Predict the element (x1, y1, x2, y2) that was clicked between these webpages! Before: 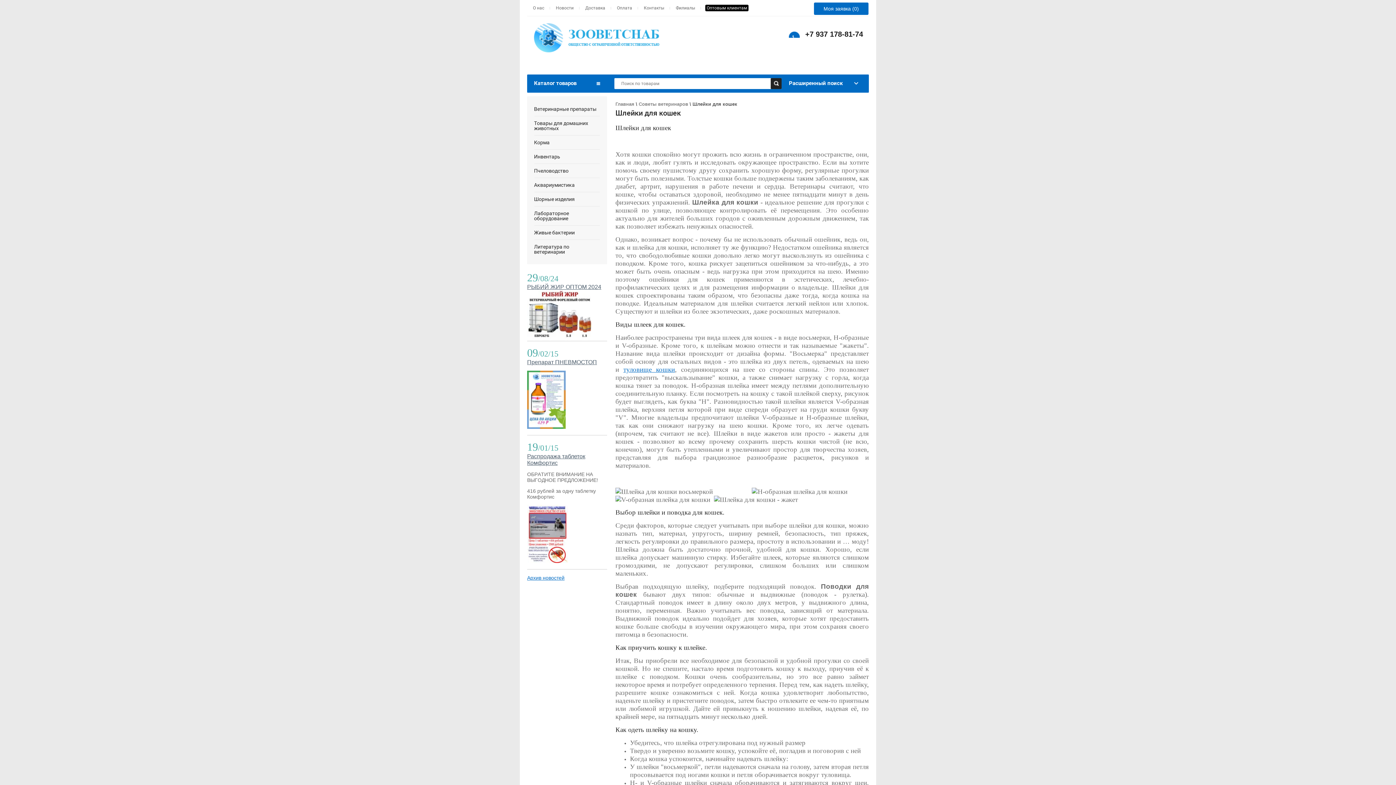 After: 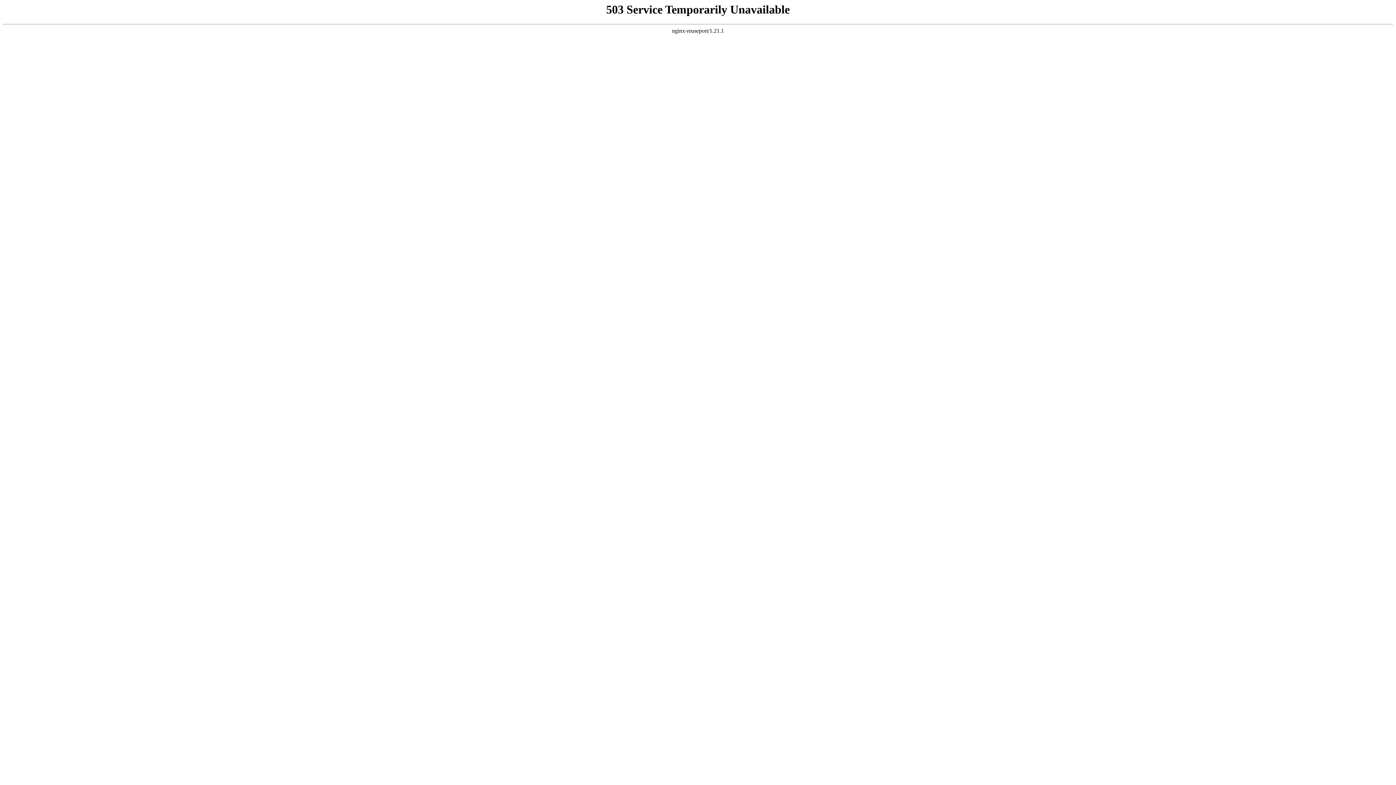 Action: bbox: (623, 365, 675, 373) label: туловище кошки